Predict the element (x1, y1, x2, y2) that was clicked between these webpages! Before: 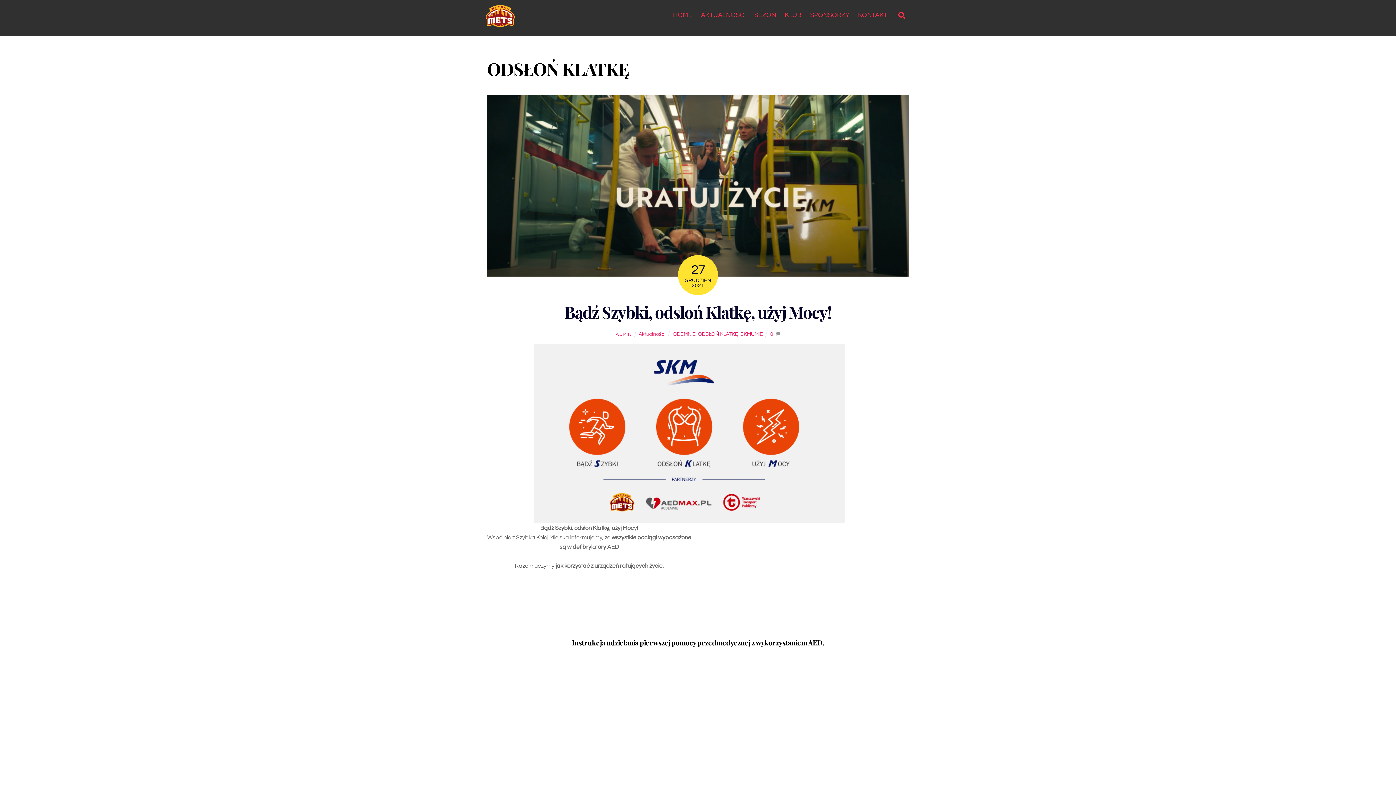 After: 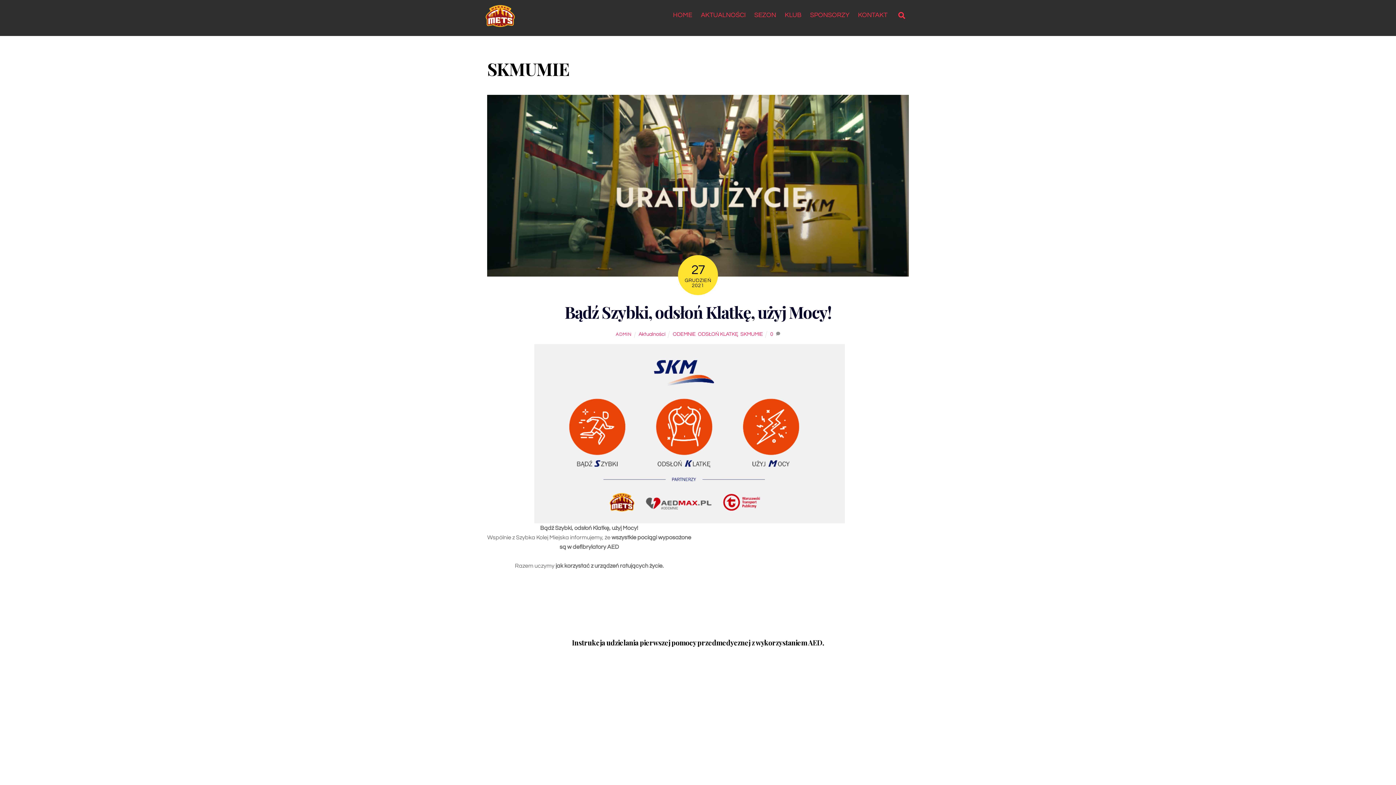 Action: bbox: (740, 331, 763, 337) label: SKMUMIE